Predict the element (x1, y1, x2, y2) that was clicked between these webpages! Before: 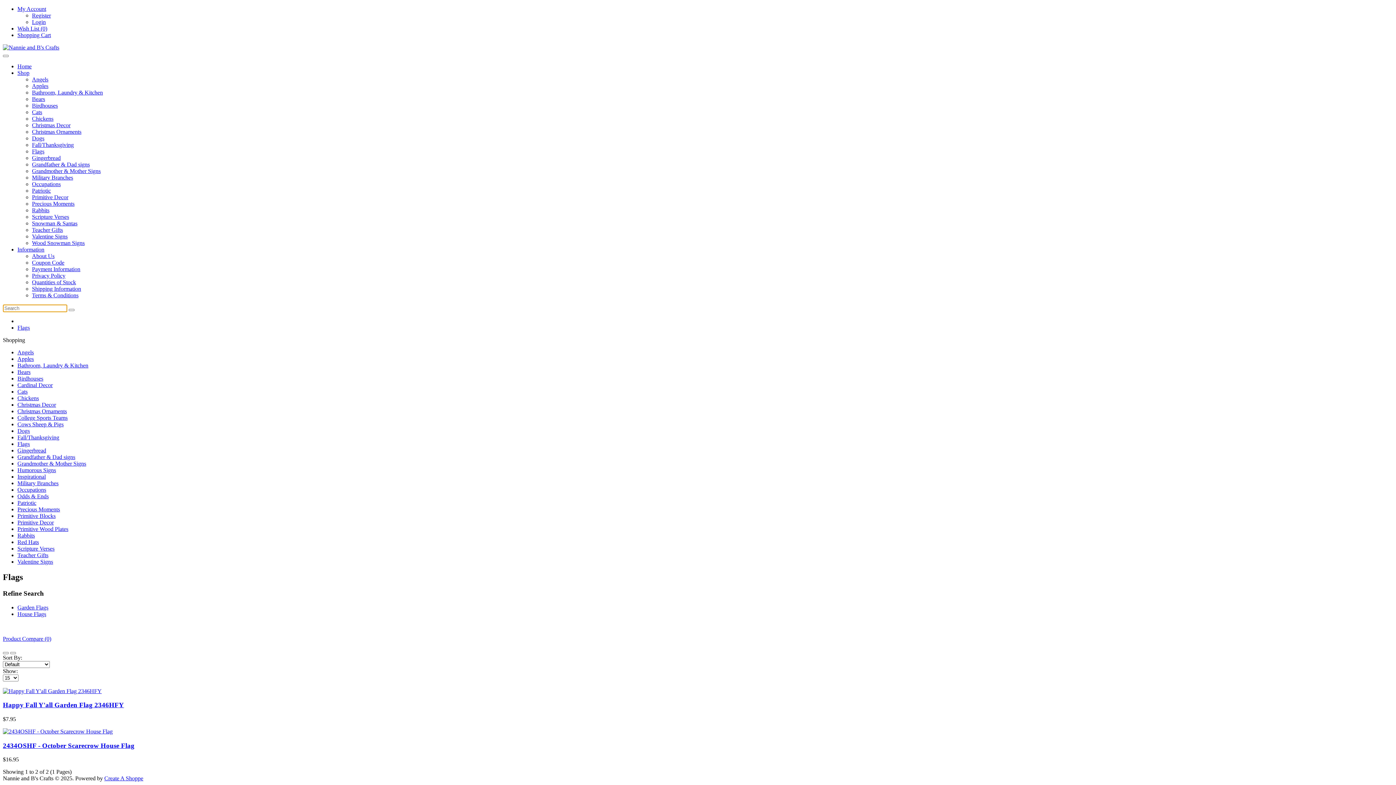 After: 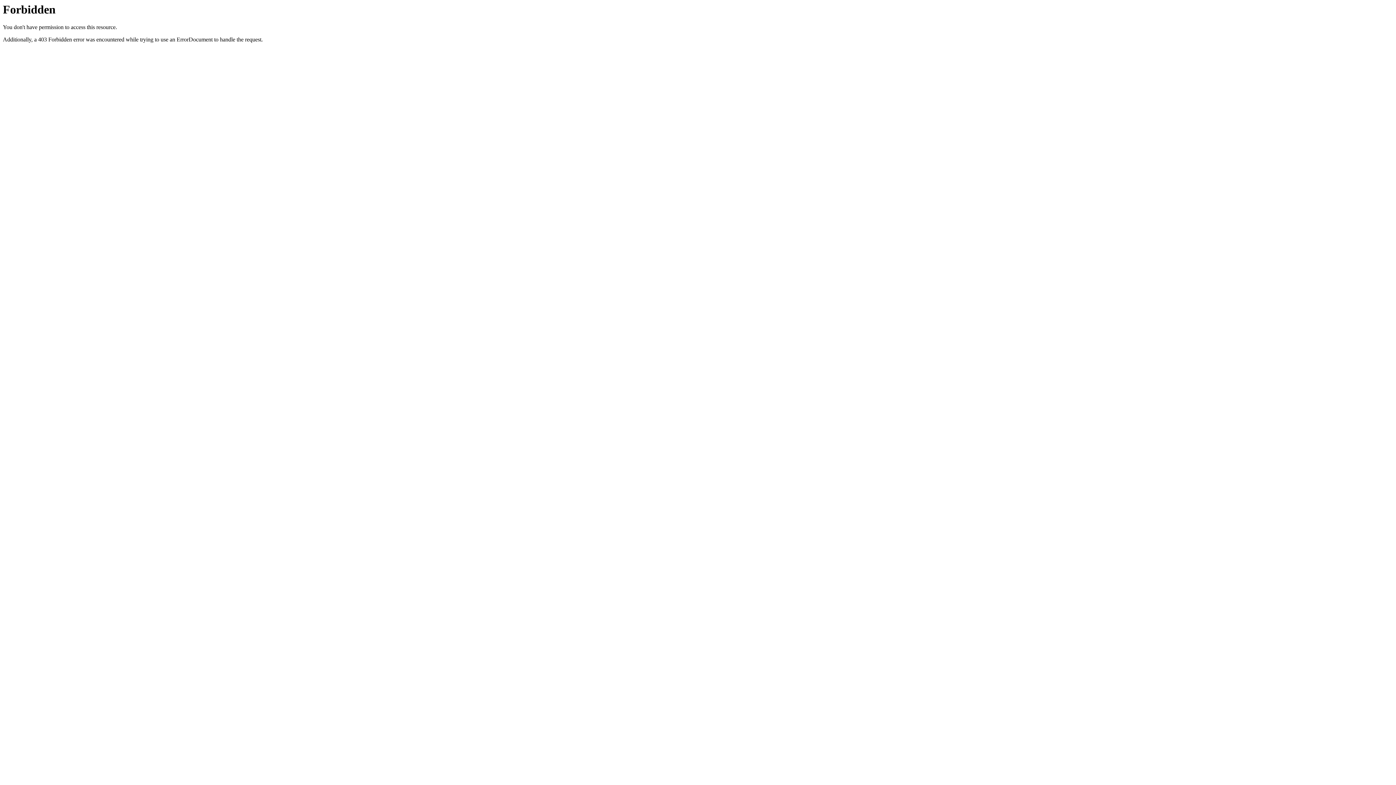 Action: bbox: (32, 148, 44, 154) label: Flags